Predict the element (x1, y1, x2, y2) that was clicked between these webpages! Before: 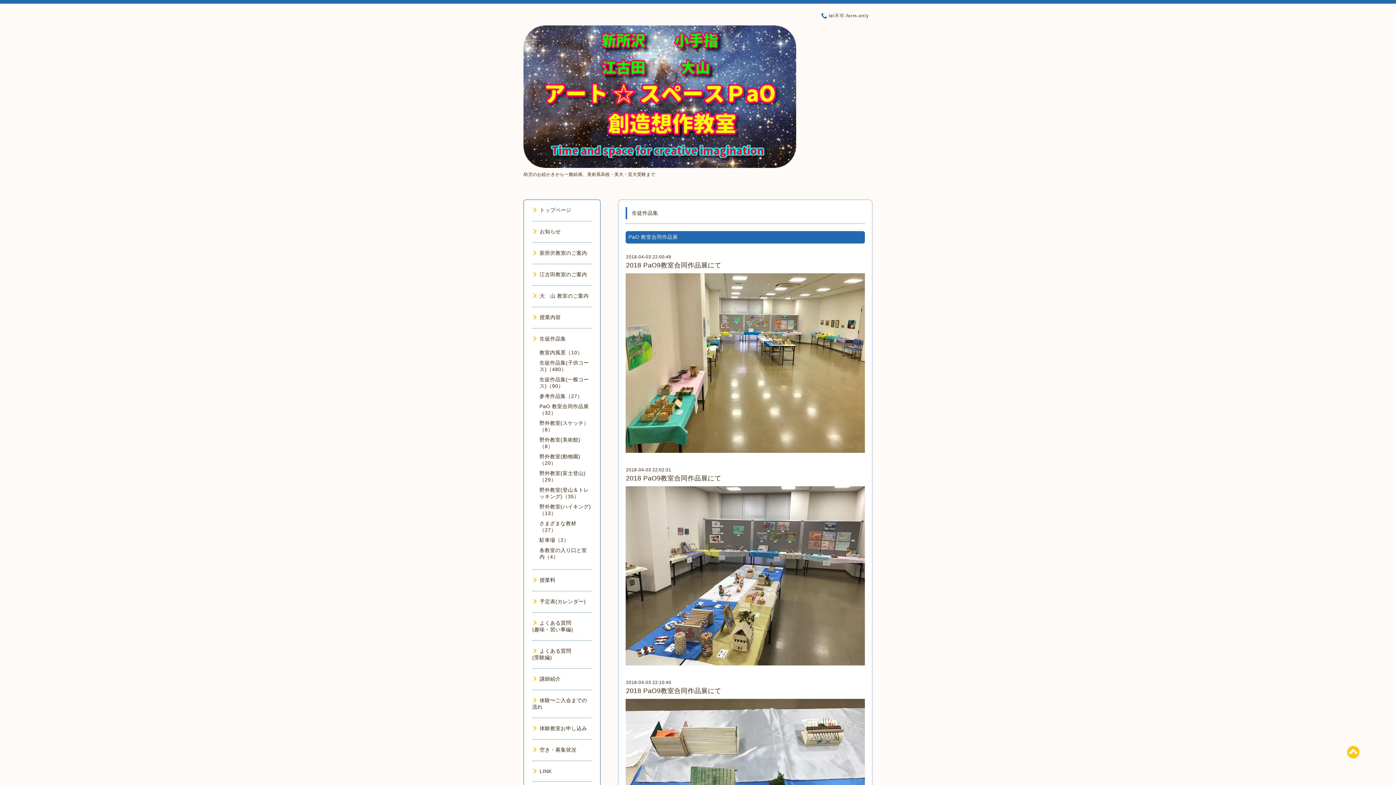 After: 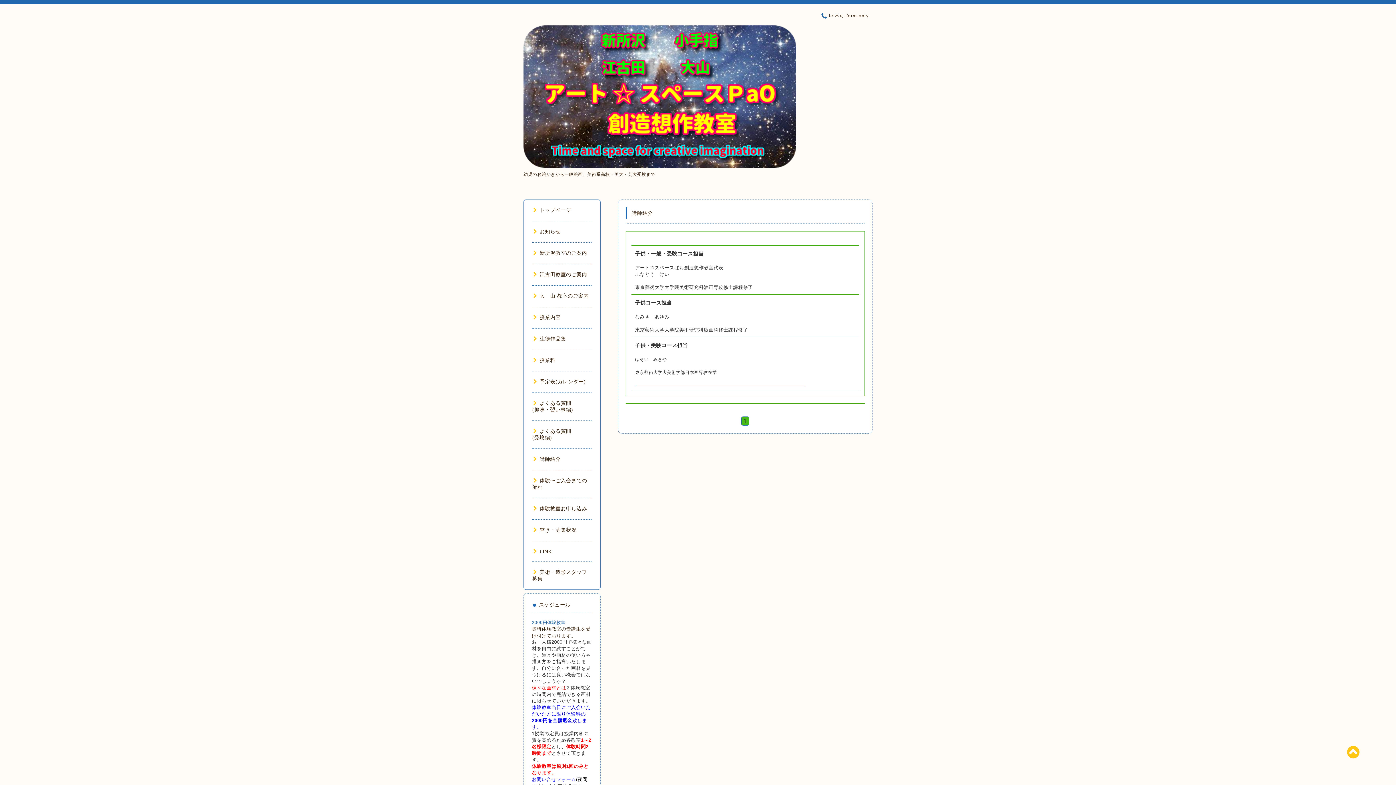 Action: bbox: (532, 676, 560, 682) label: 講師紹介